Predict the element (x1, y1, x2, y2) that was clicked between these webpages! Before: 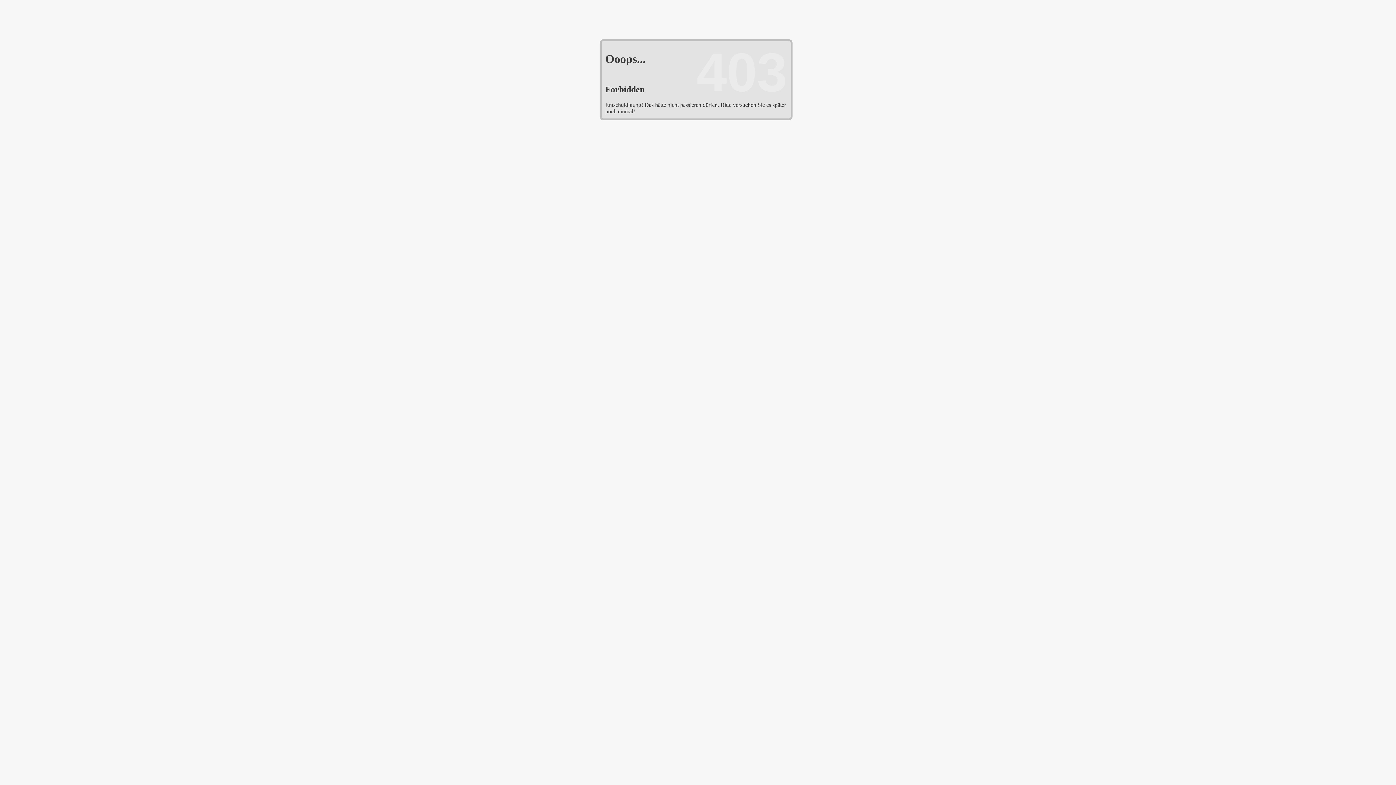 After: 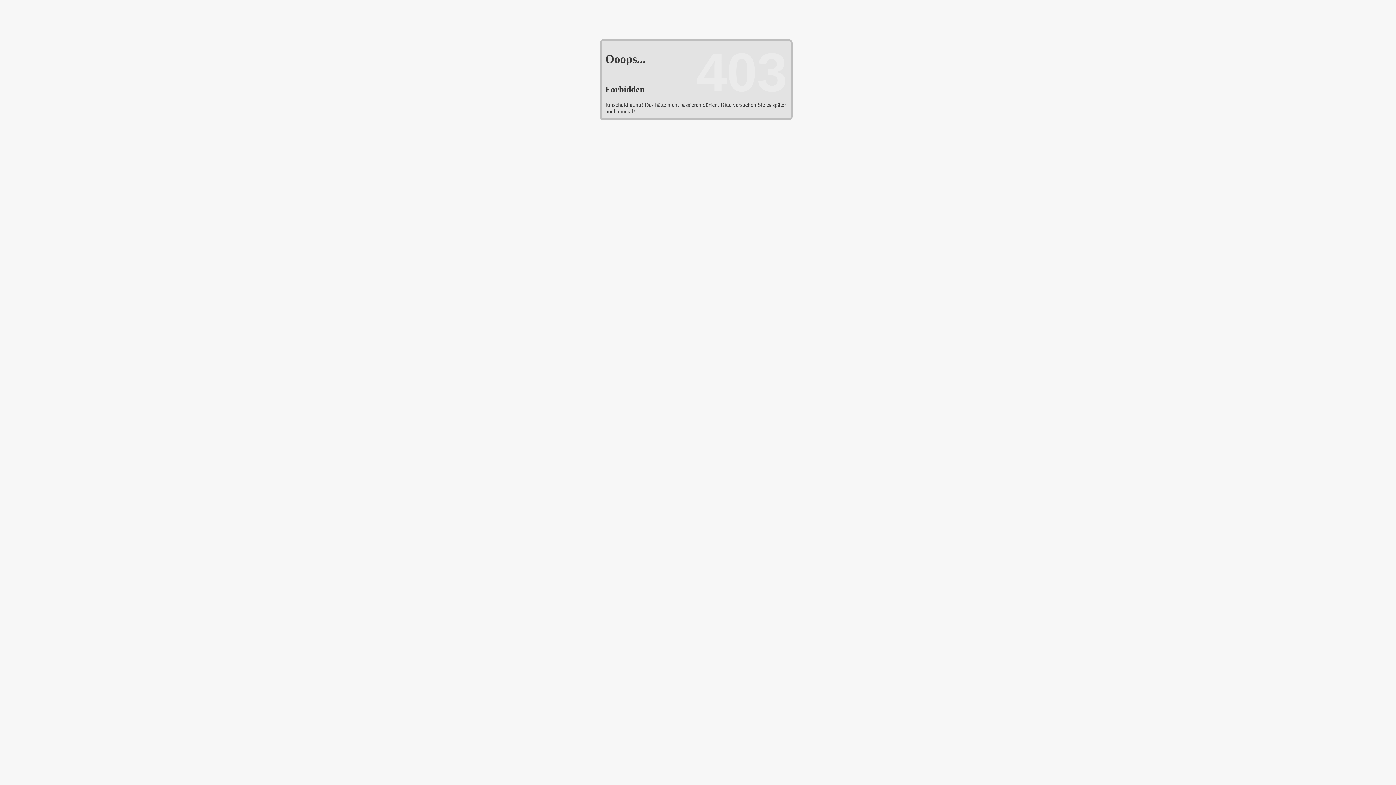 Action: label: noch einmal bbox: (605, 108, 633, 114)